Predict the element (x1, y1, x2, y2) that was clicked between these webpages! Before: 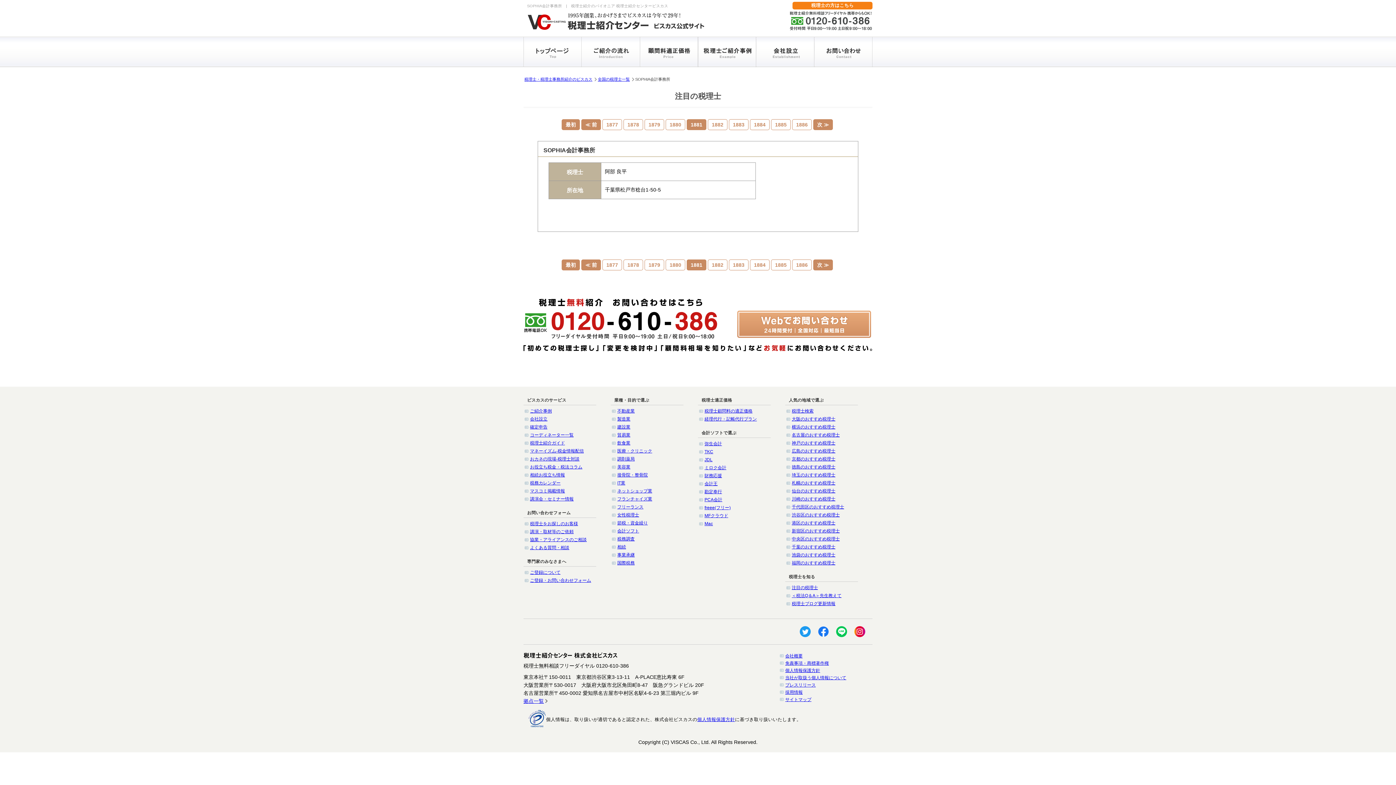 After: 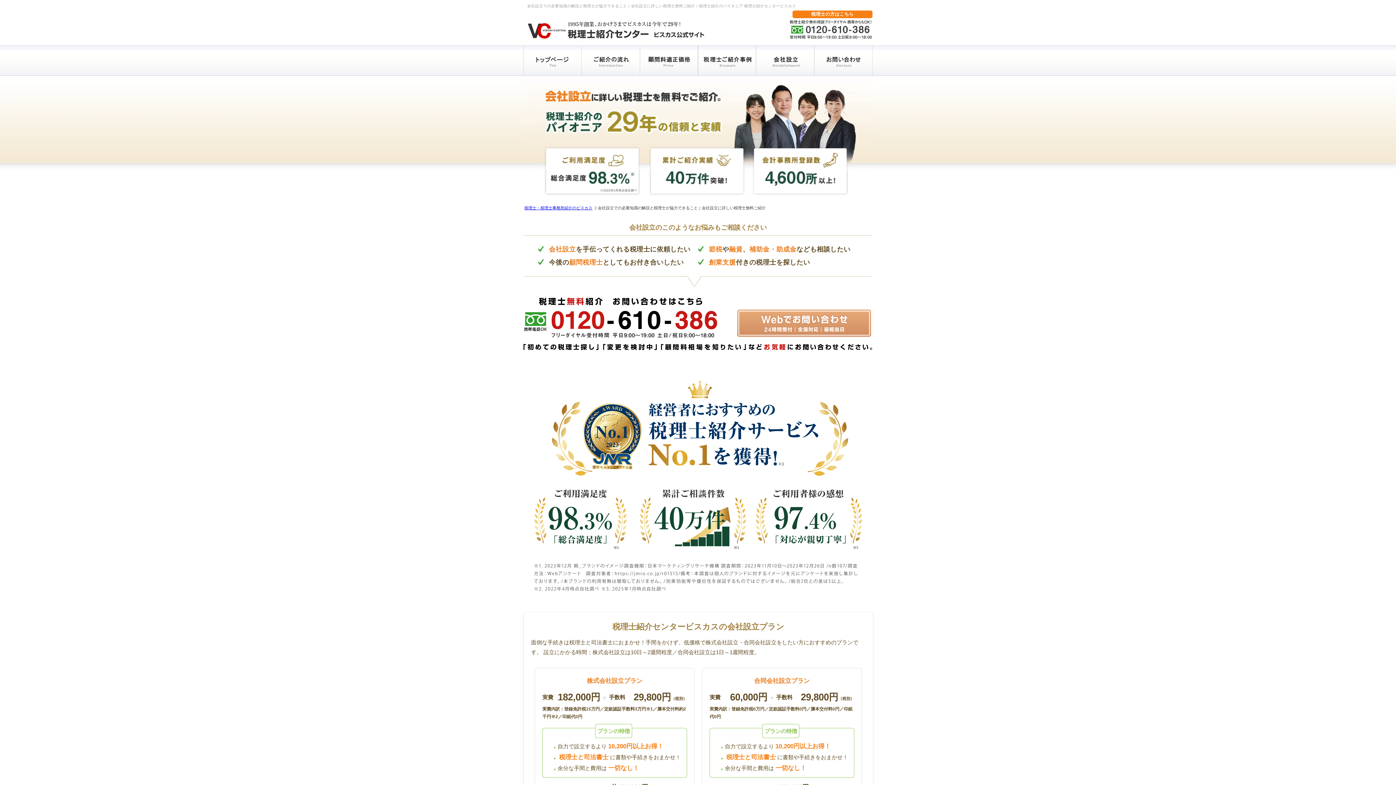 Action: bbox: (756, 62, 814, 68)